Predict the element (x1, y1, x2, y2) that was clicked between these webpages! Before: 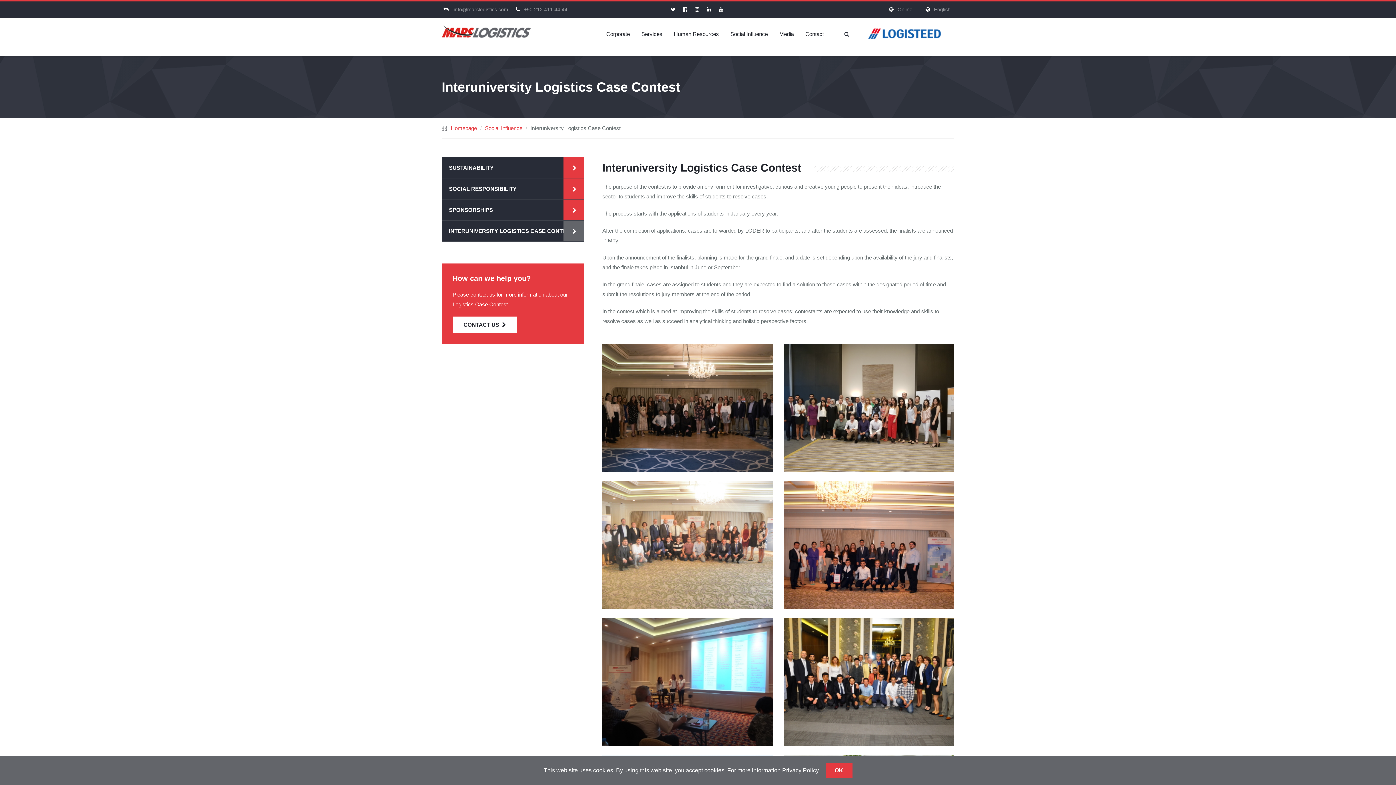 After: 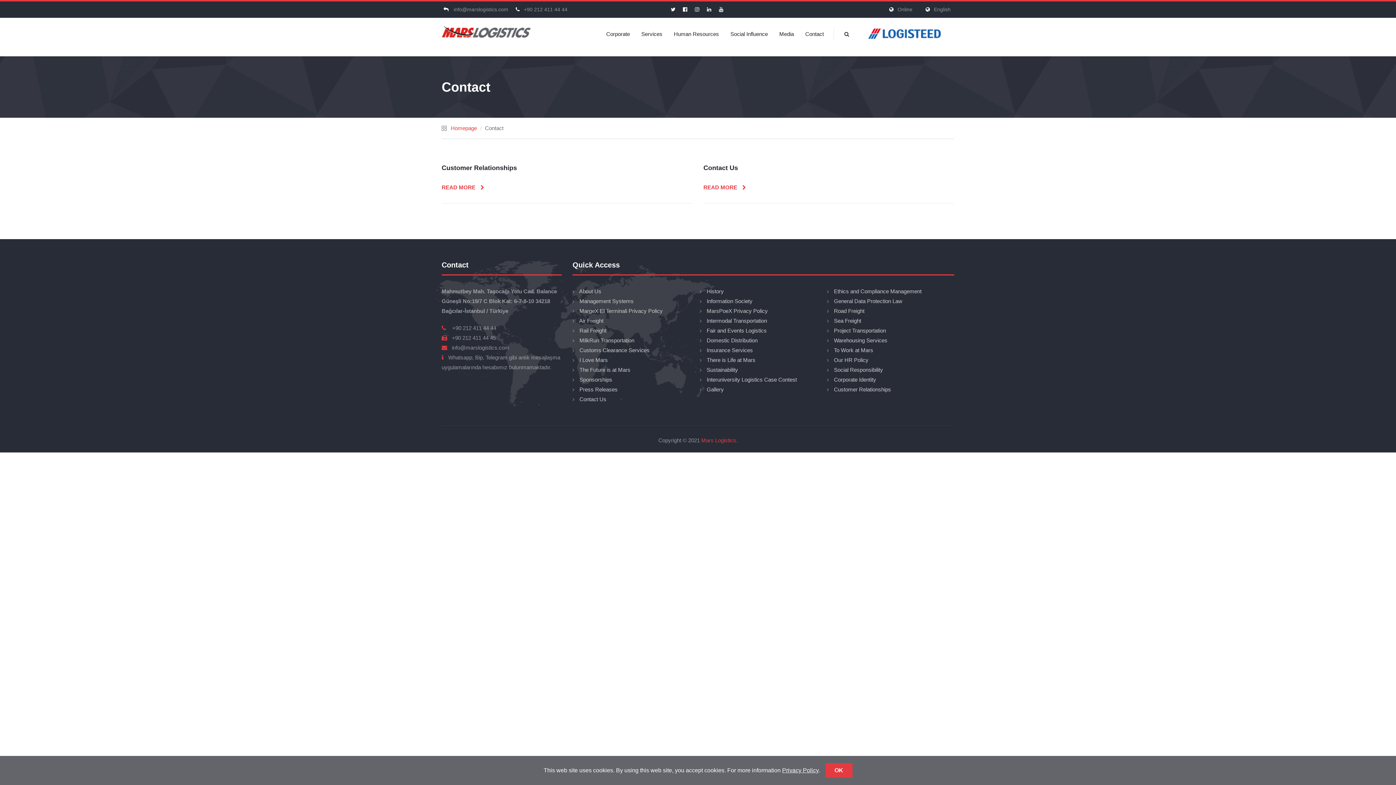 Action: label: Contact bbox: (800, 17, 828, 50)